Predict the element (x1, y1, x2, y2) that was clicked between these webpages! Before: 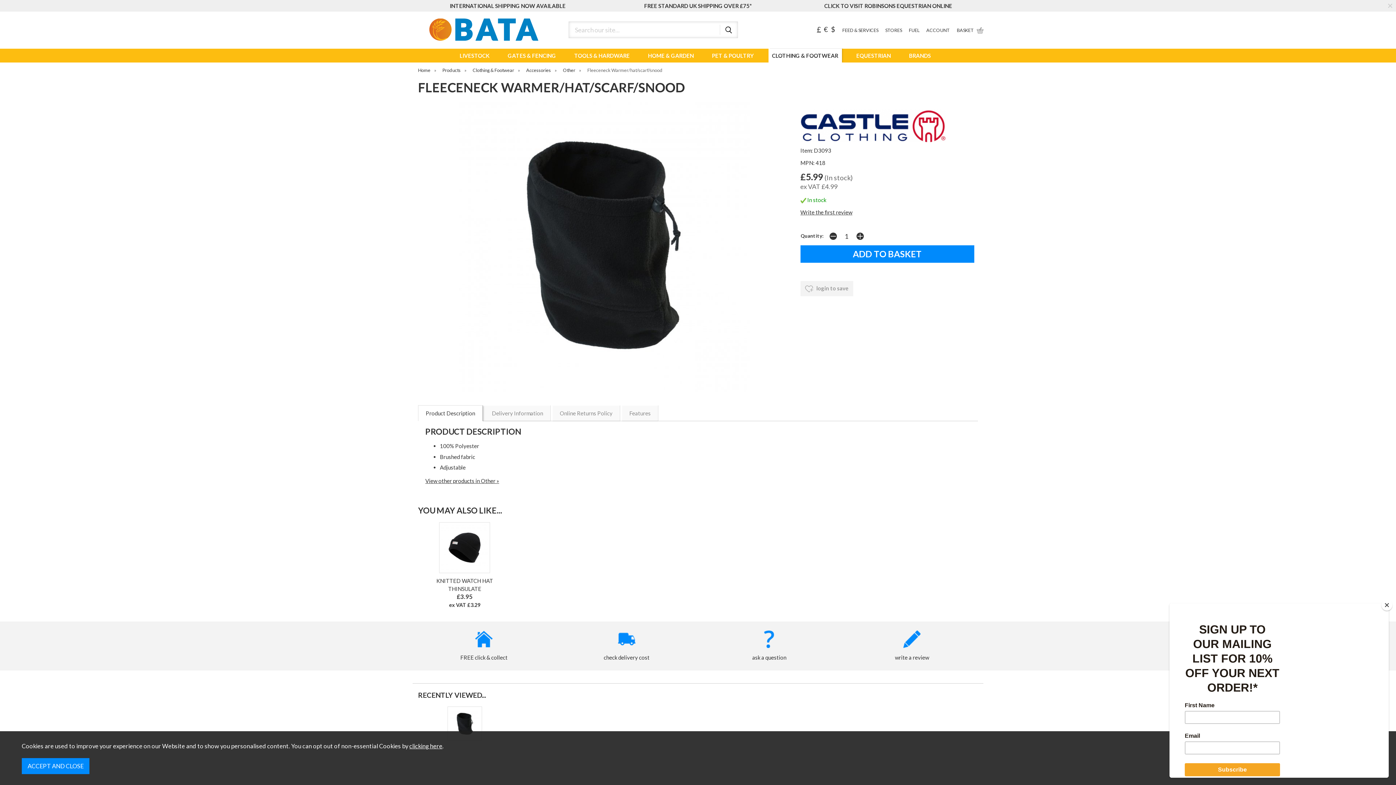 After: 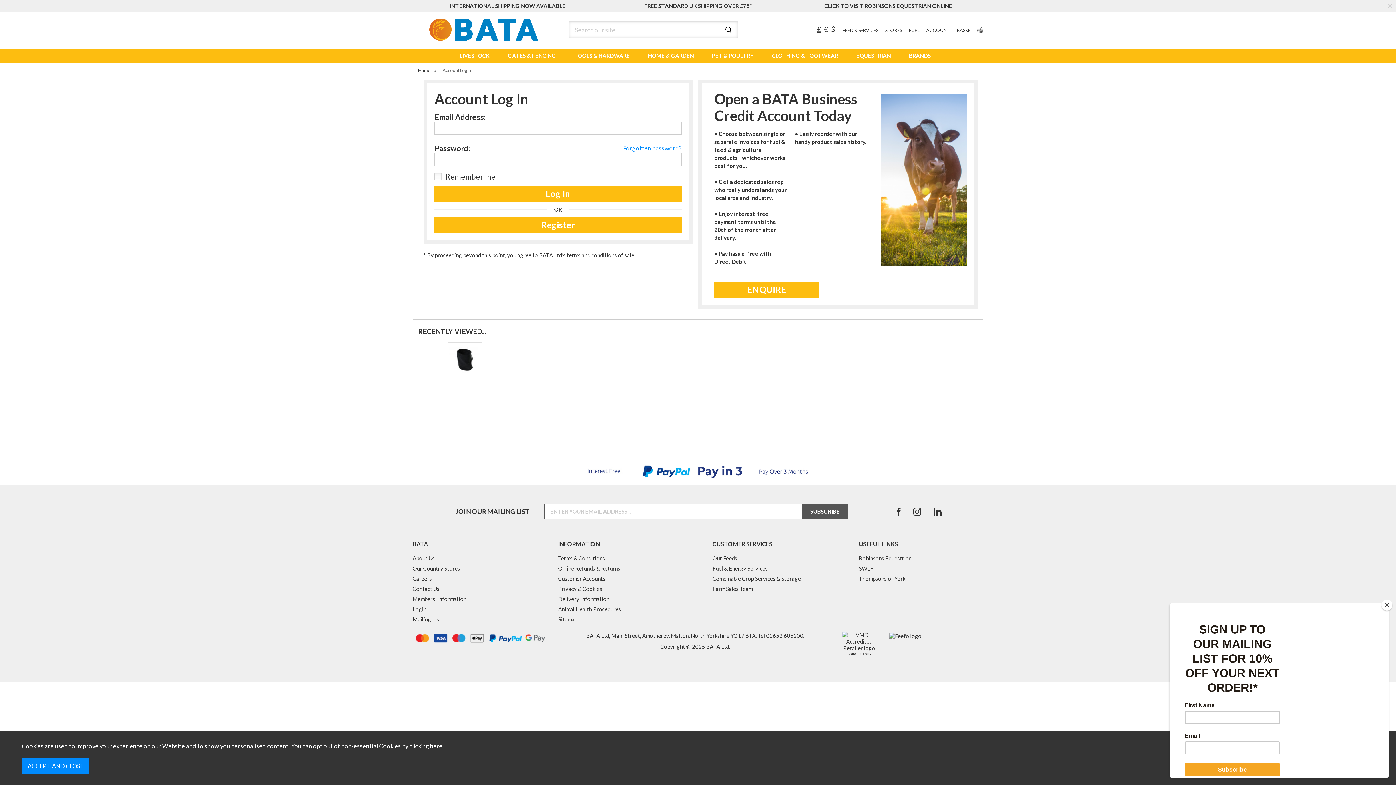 Action: label:  login to save bbox: (800, 281, 853, 296)